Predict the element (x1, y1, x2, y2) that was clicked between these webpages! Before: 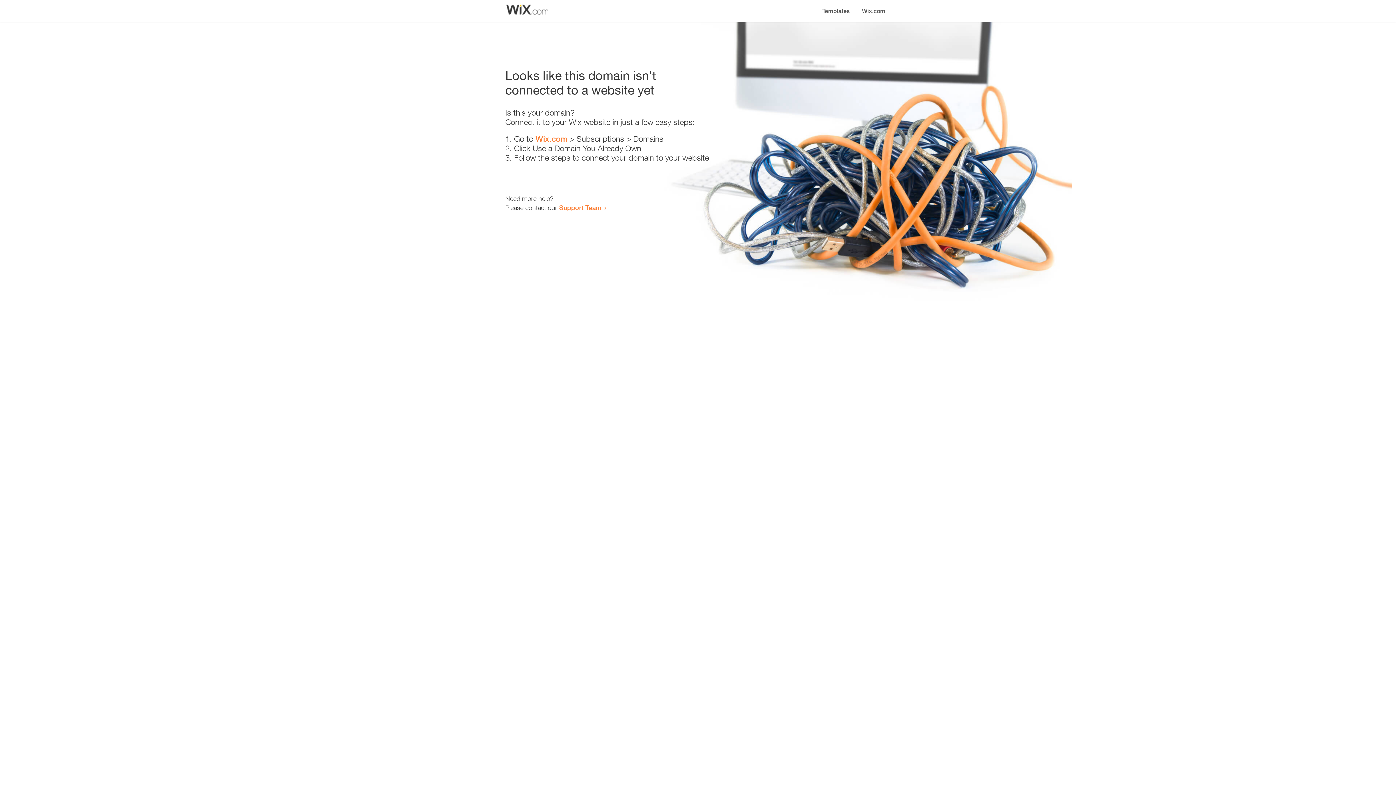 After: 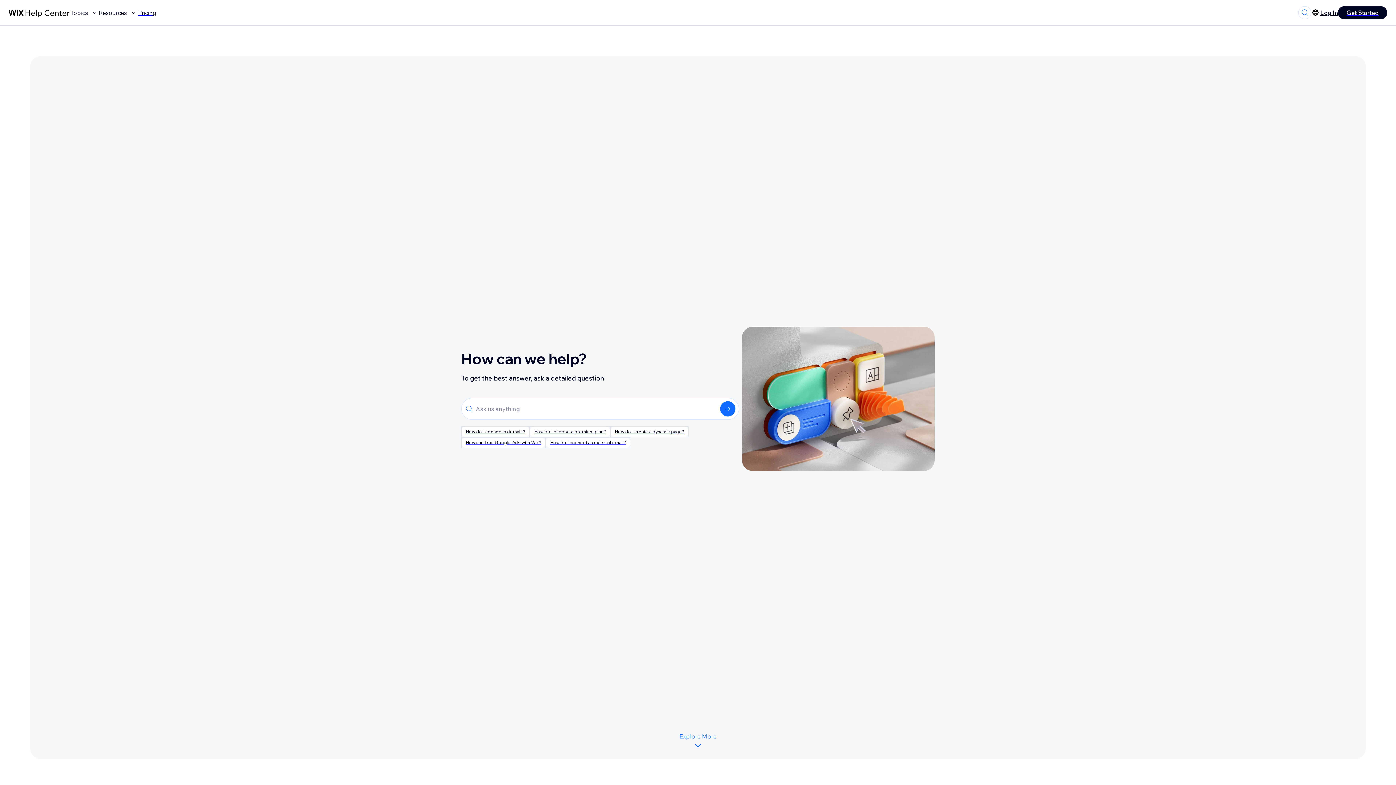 Action: bbox: (559, 203, 601, 211) label: Support Team